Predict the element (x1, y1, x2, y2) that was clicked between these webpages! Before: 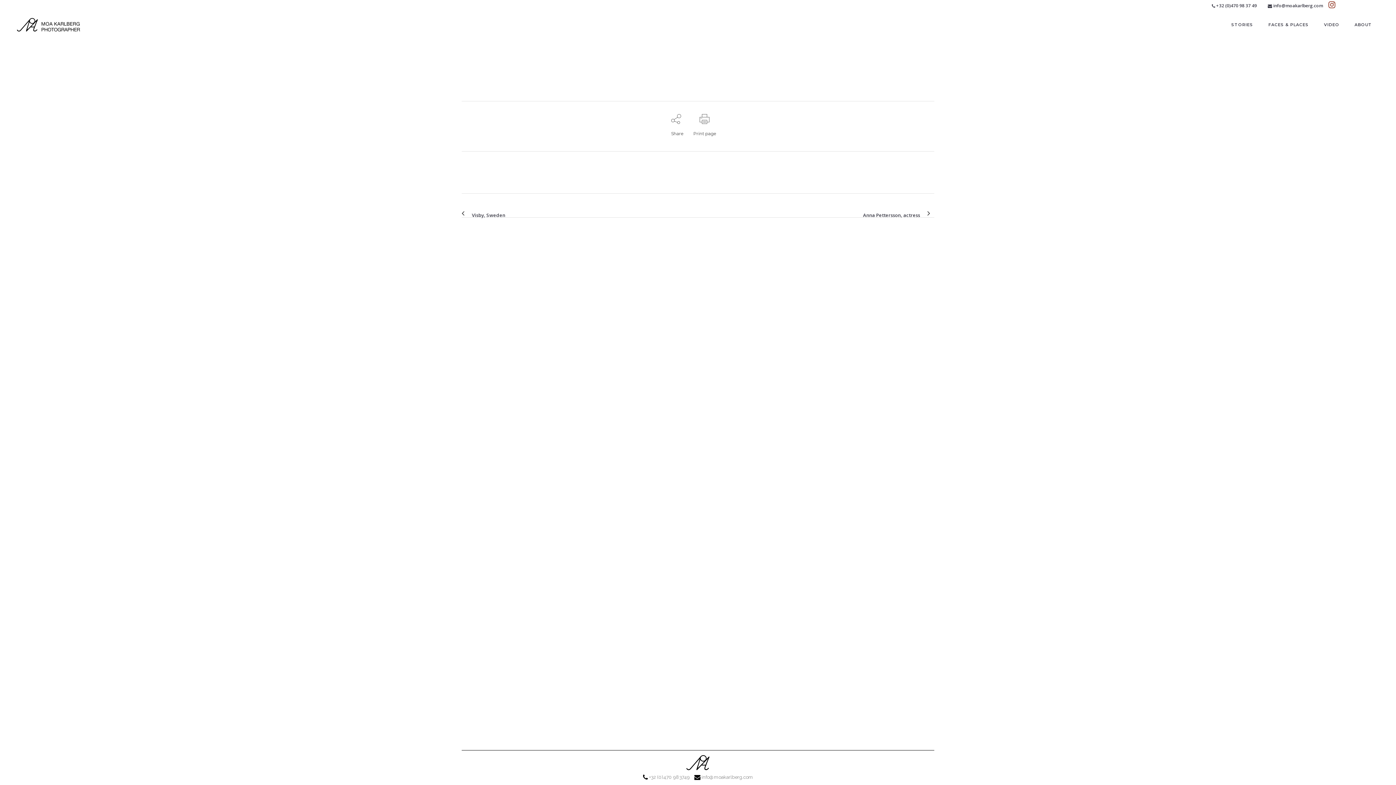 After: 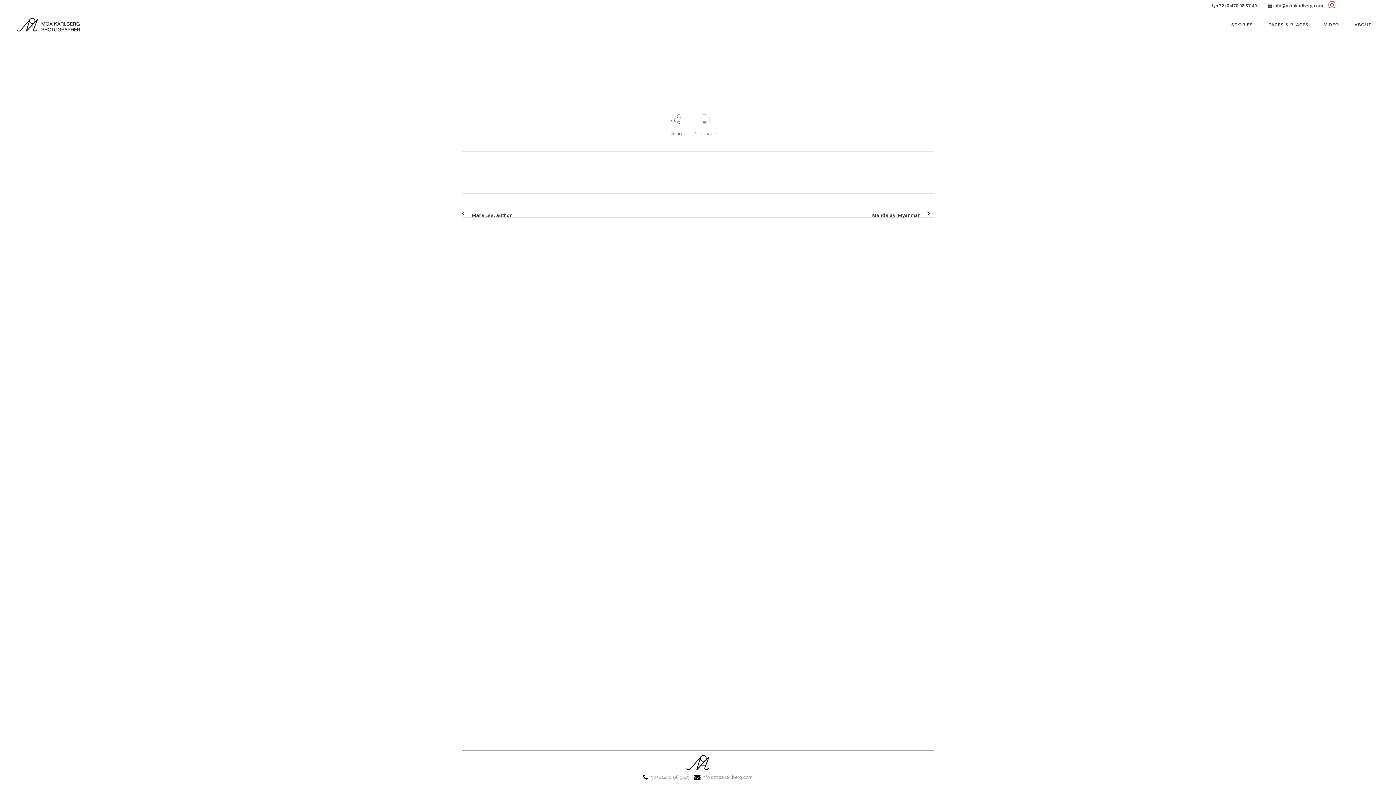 Action: label: Anna Pettersson, actress bbox: (863, 206, 930, 220)